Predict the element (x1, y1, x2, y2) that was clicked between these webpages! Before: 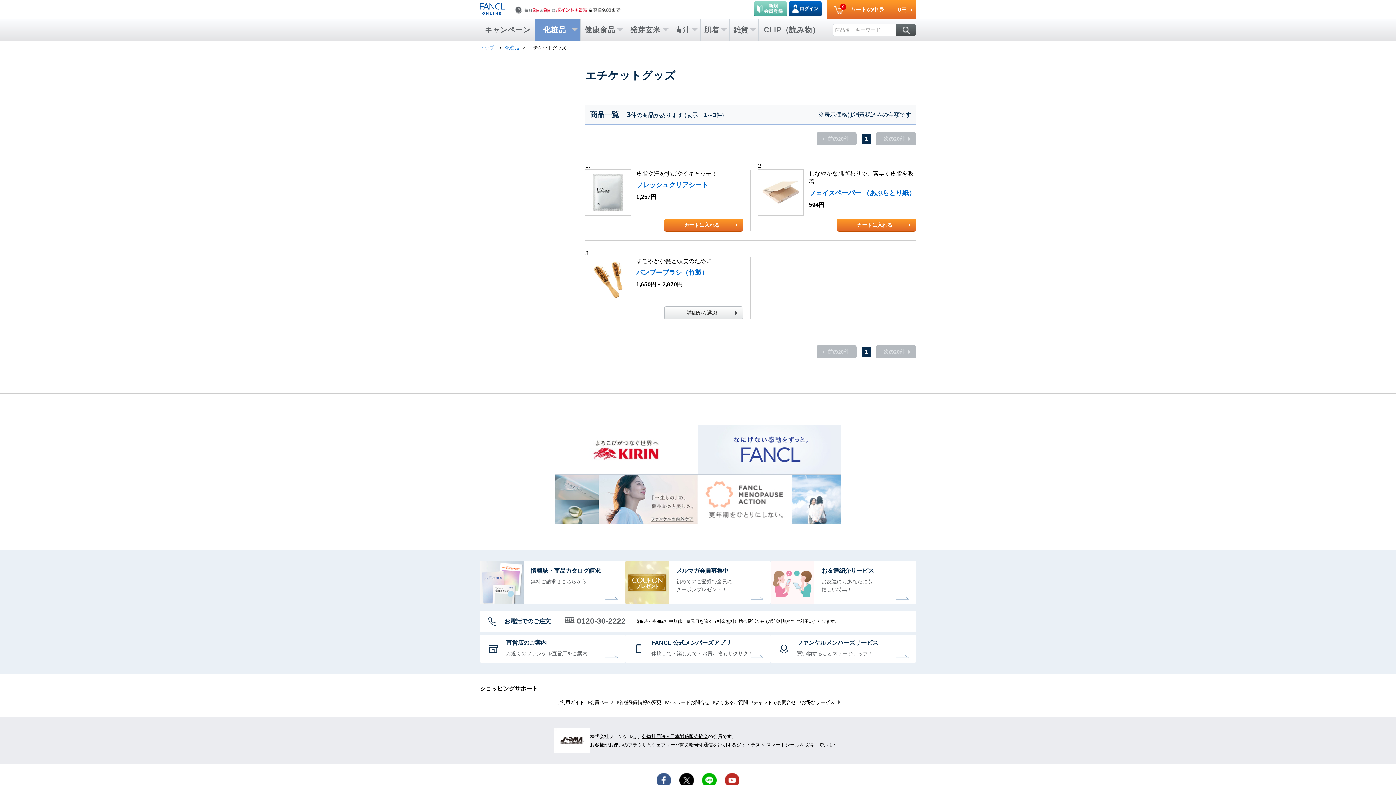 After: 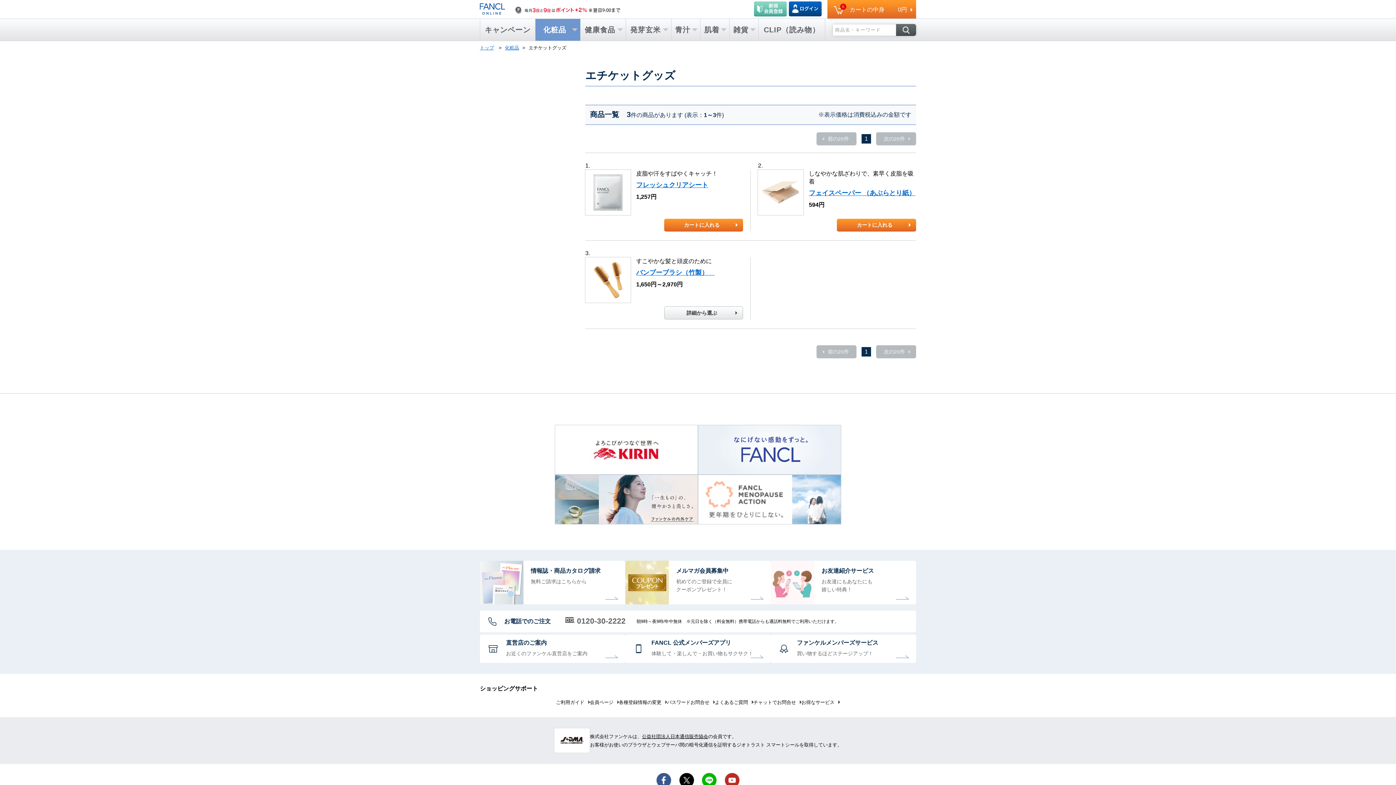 Action: bbox: (896, 24, 916, 36) label: Submit